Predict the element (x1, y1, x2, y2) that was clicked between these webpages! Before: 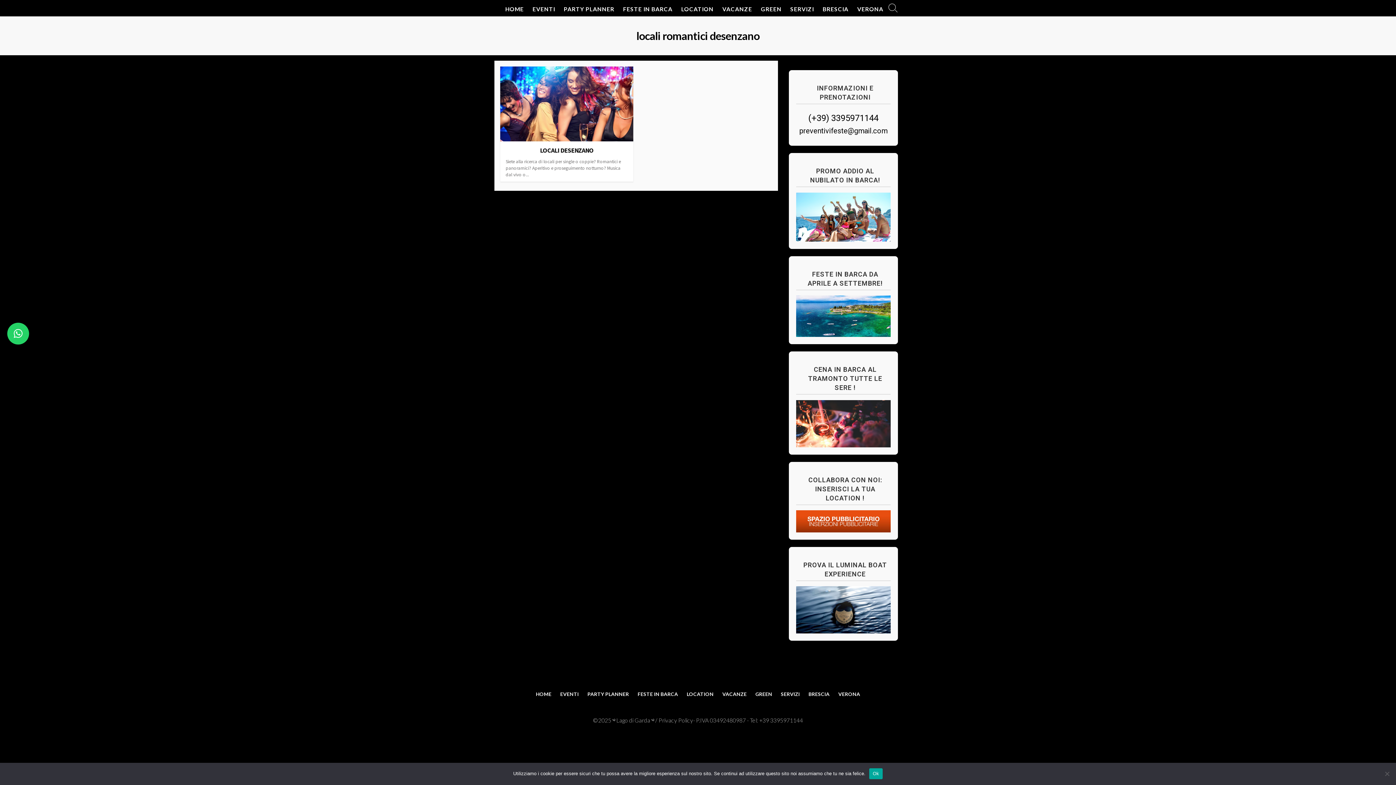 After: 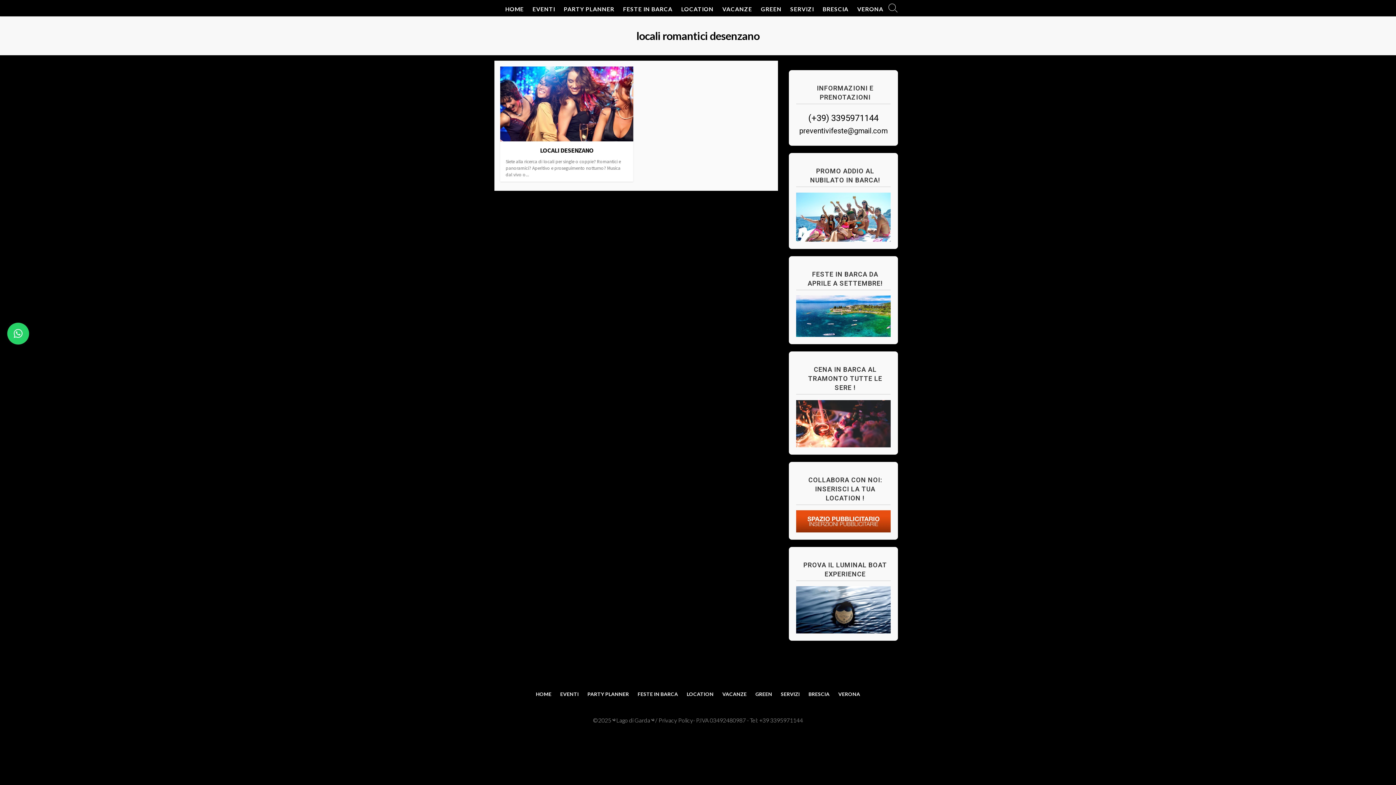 Action: bbox: (869, 768, 883, 779) label: Ok